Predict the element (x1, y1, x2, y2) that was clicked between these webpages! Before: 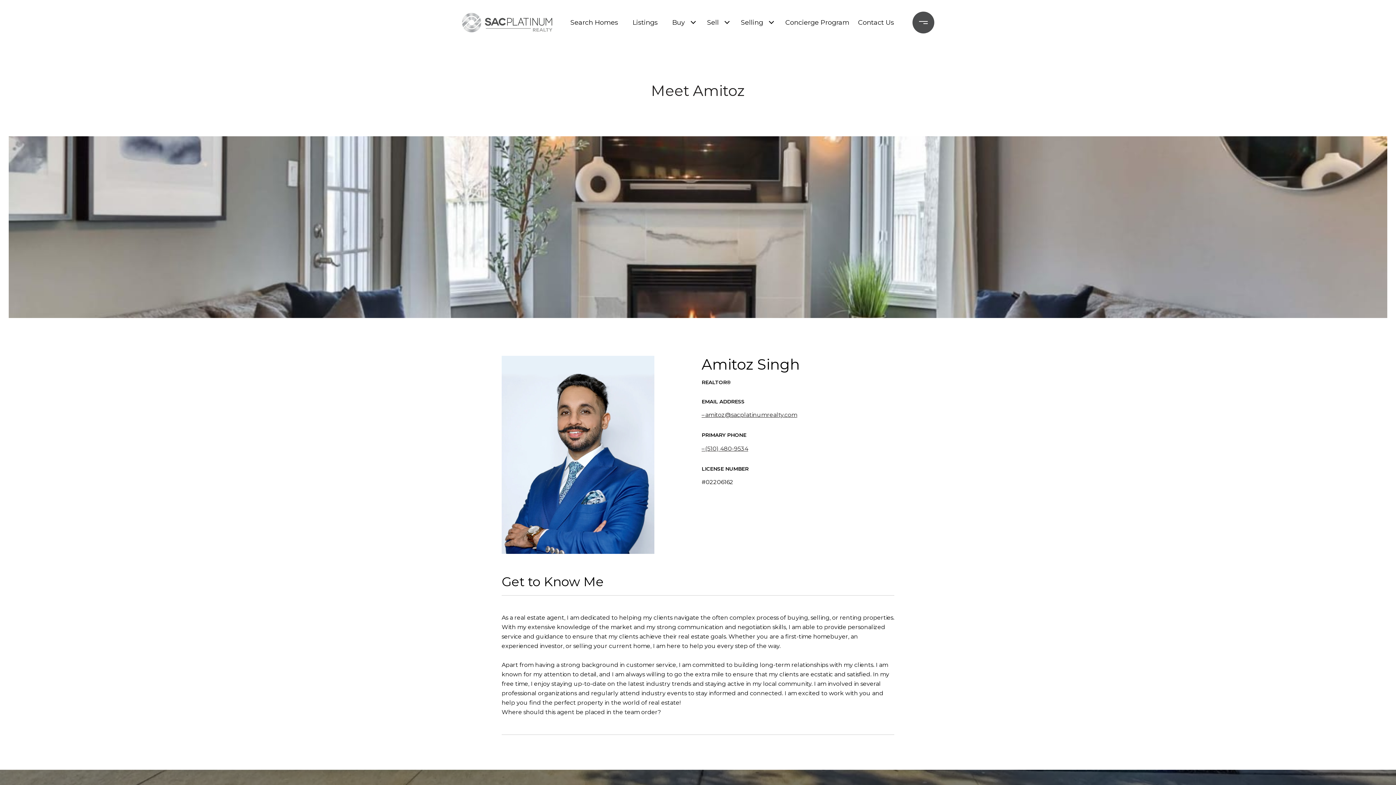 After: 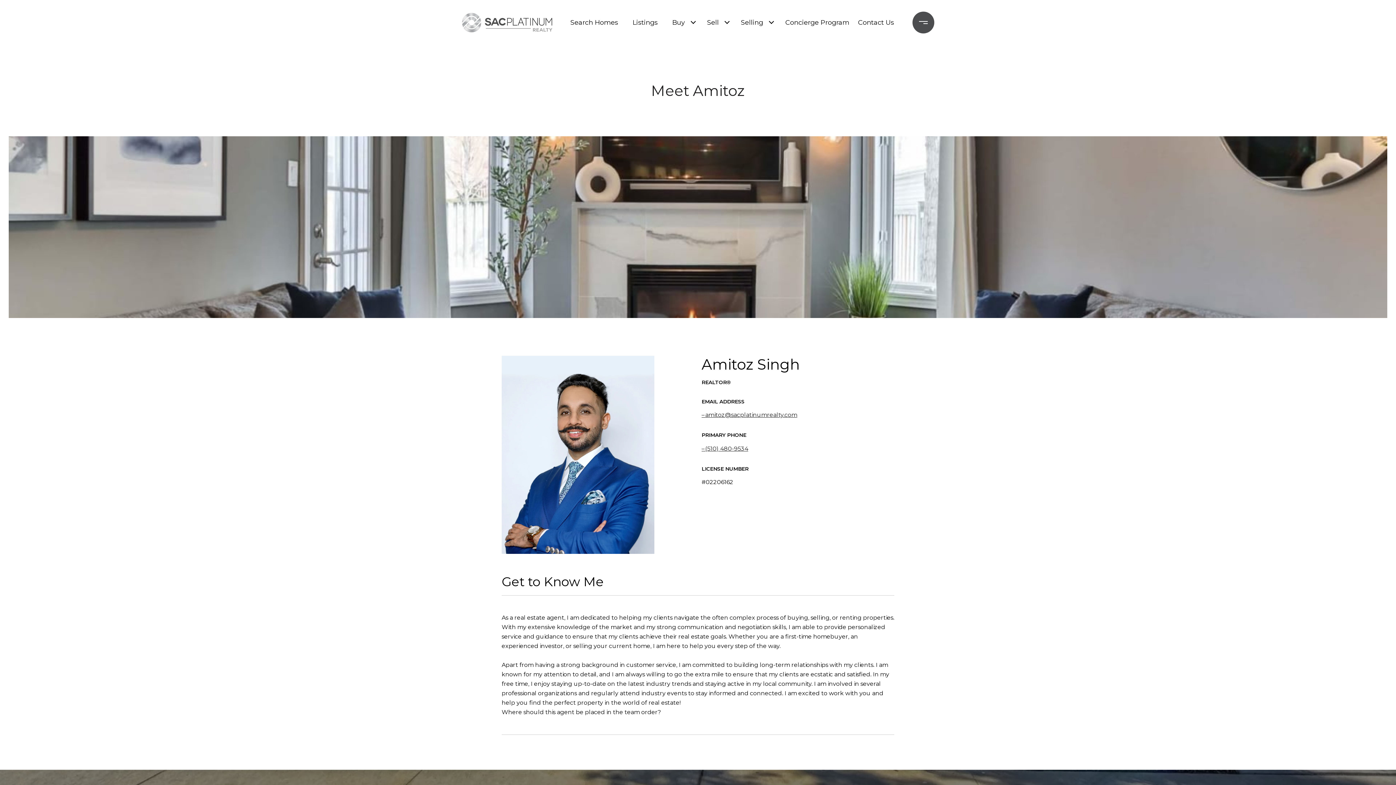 Action: bbox: (668, 10, 688, 34) label: Buy